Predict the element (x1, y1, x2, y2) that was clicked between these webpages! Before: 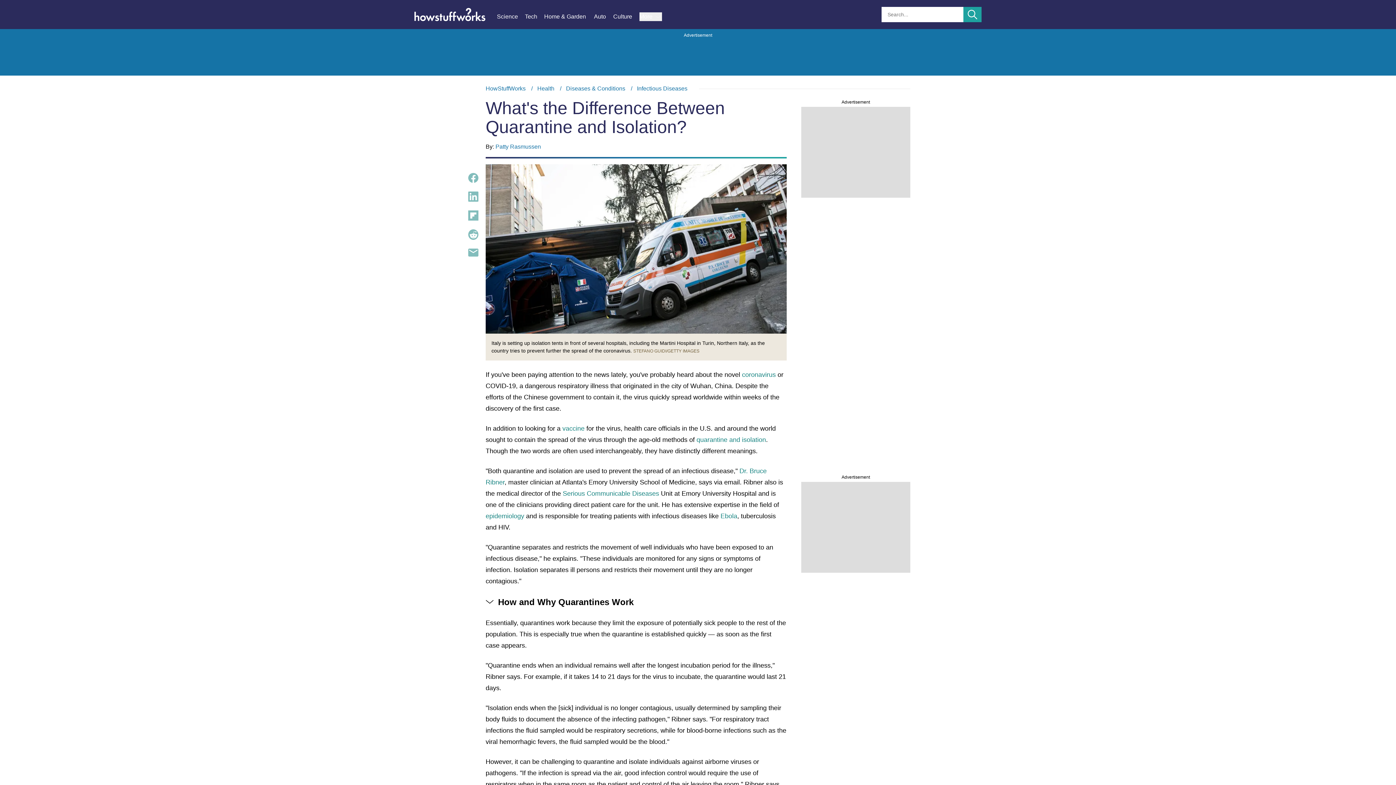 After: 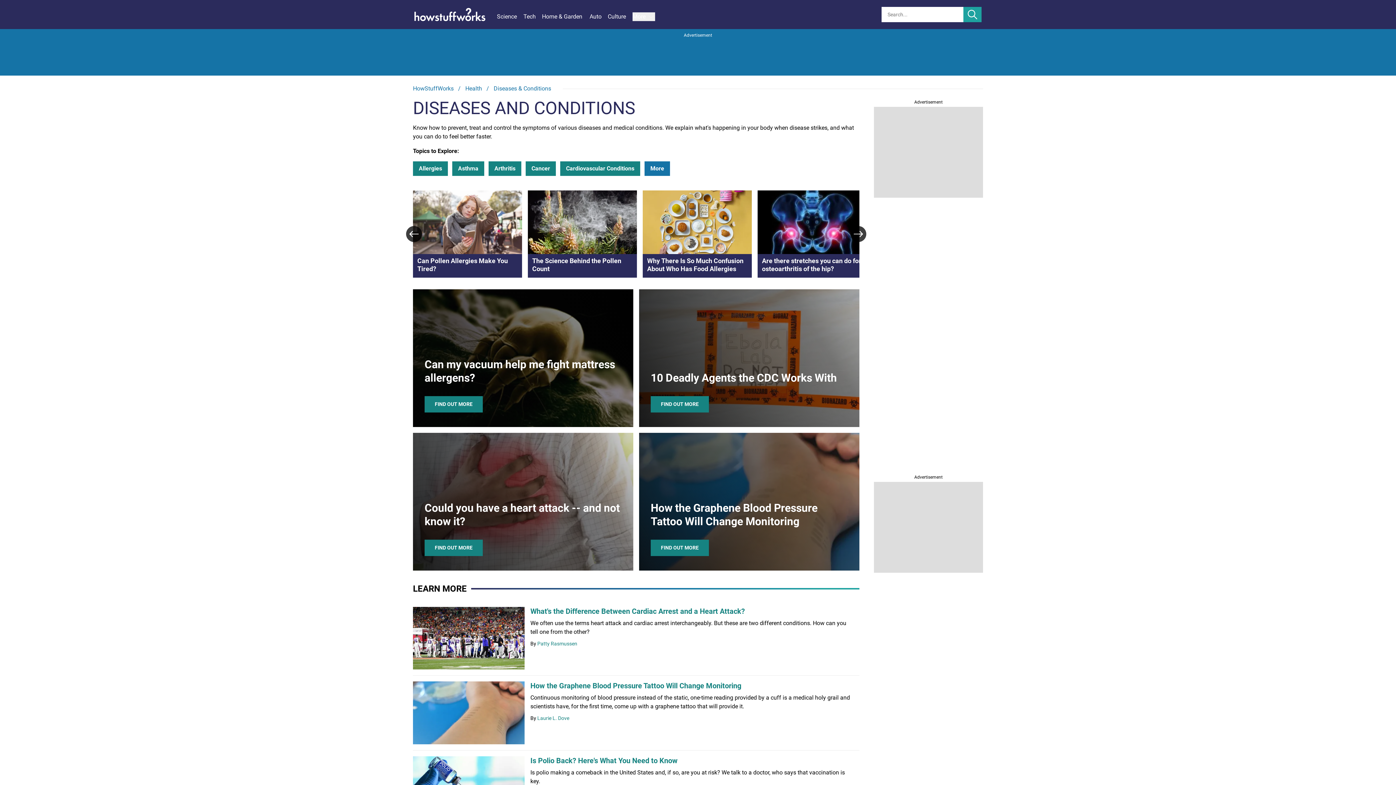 Action: bbox: (566, 85, 625, 91) label: Diseases & Conditions